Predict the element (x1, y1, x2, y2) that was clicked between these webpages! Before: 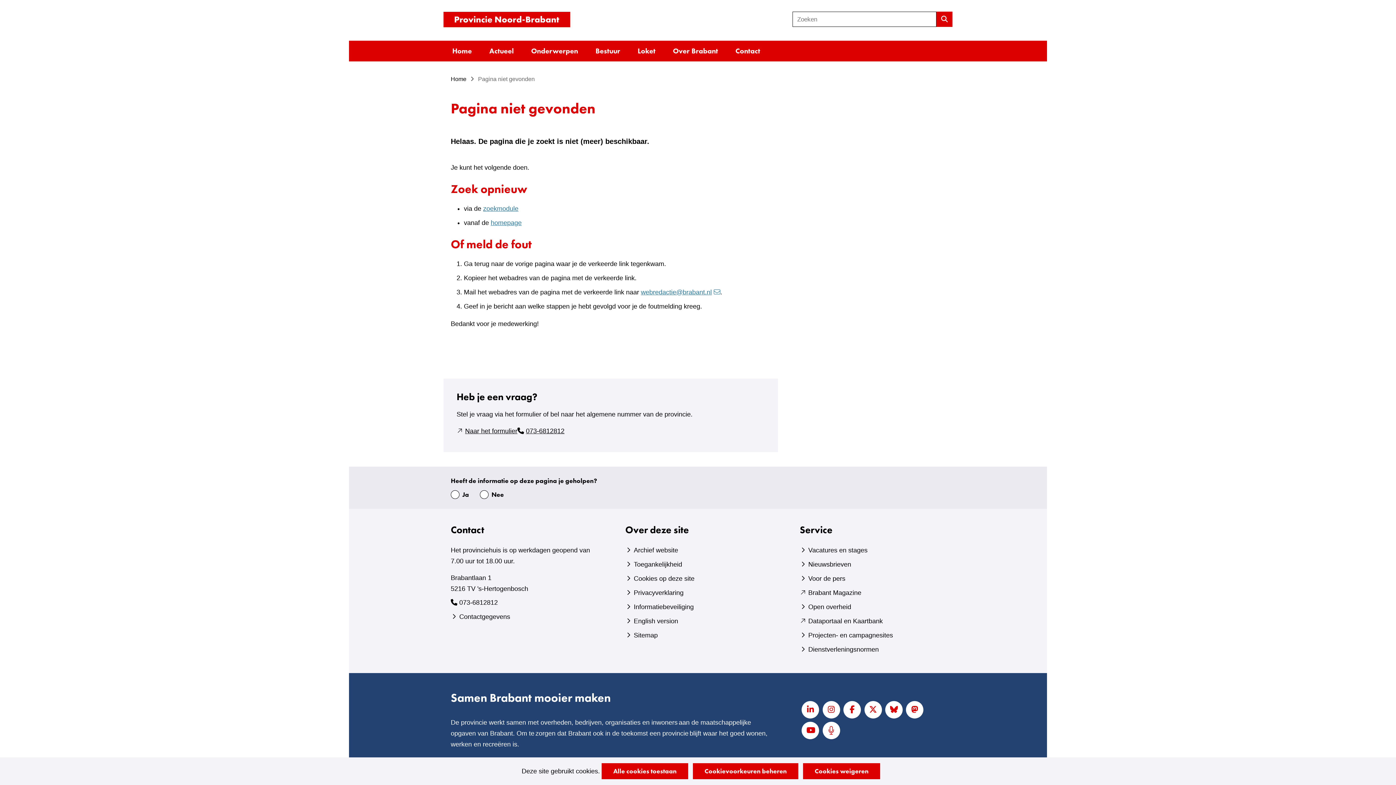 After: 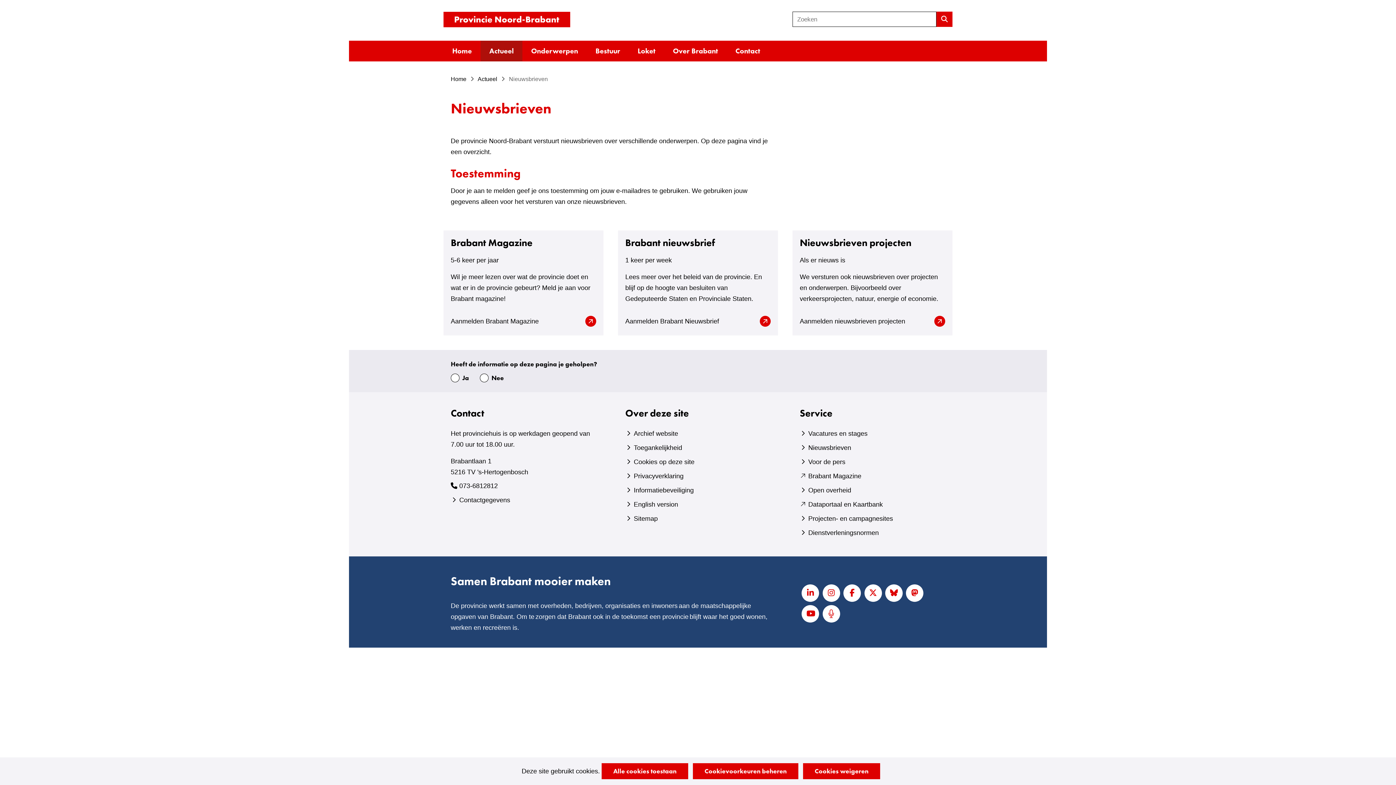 Action: label: Nieuwsbrieven bbox: (808, 561, 851, 568)